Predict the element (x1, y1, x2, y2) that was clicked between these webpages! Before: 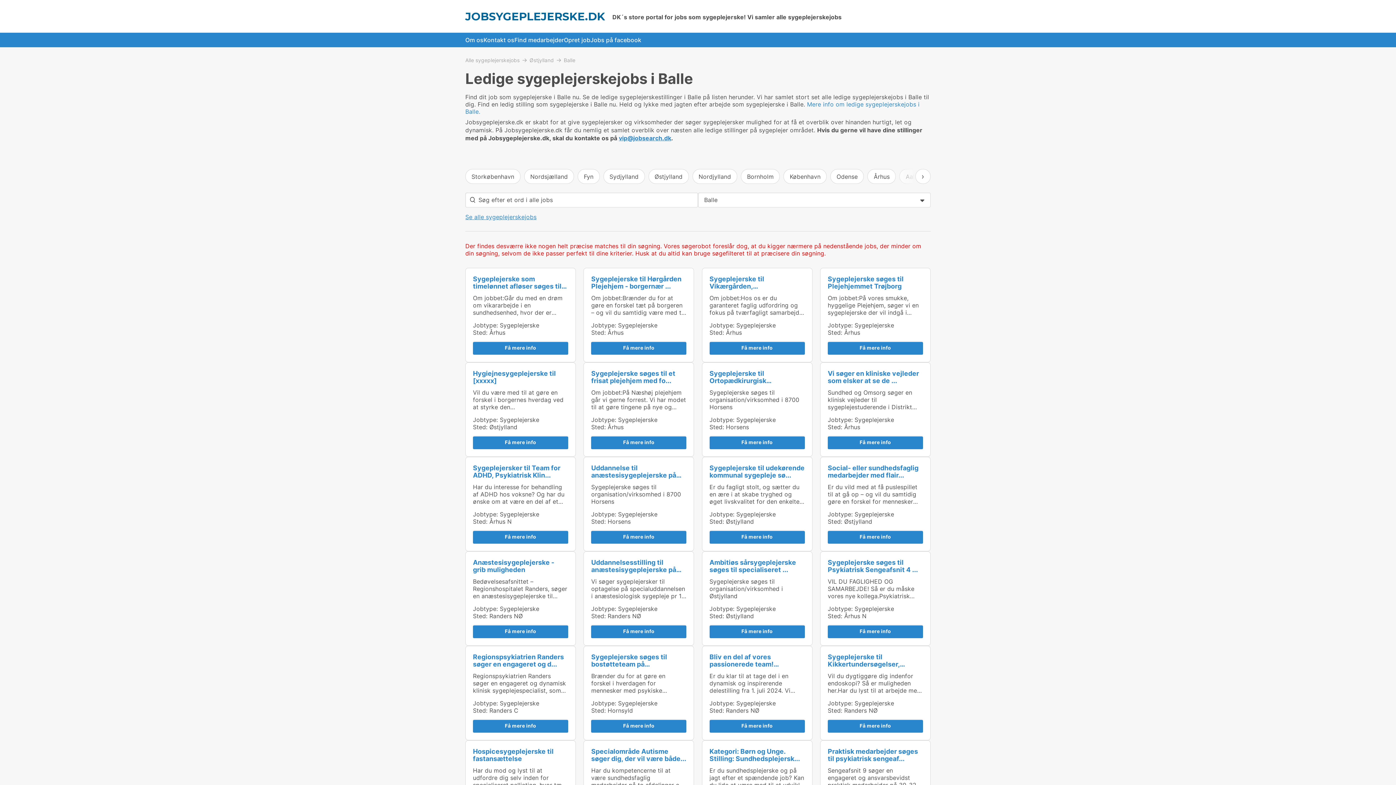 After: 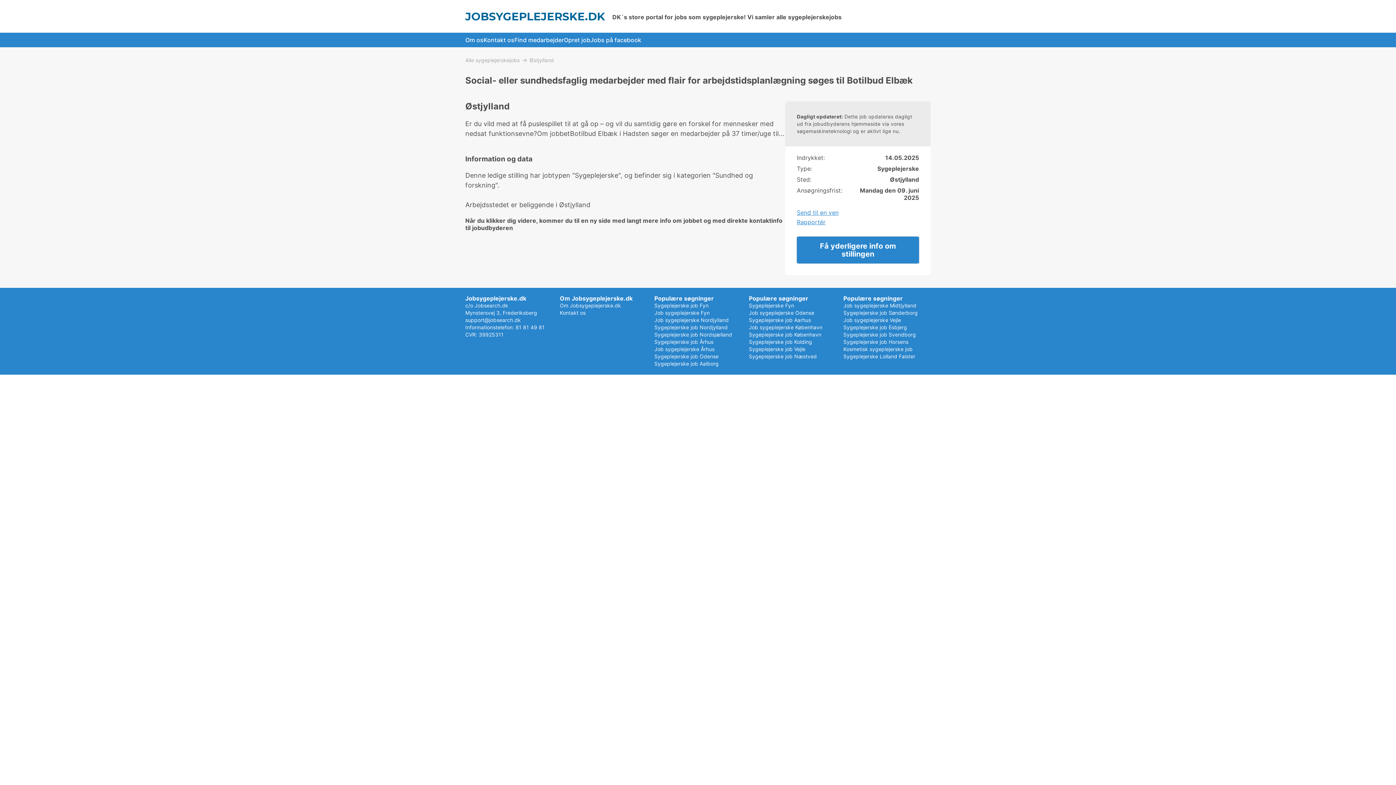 Action: label: Social- eller sundhedsfaglig medarbejder med flair... bbox: (827, 464, 918, 479)